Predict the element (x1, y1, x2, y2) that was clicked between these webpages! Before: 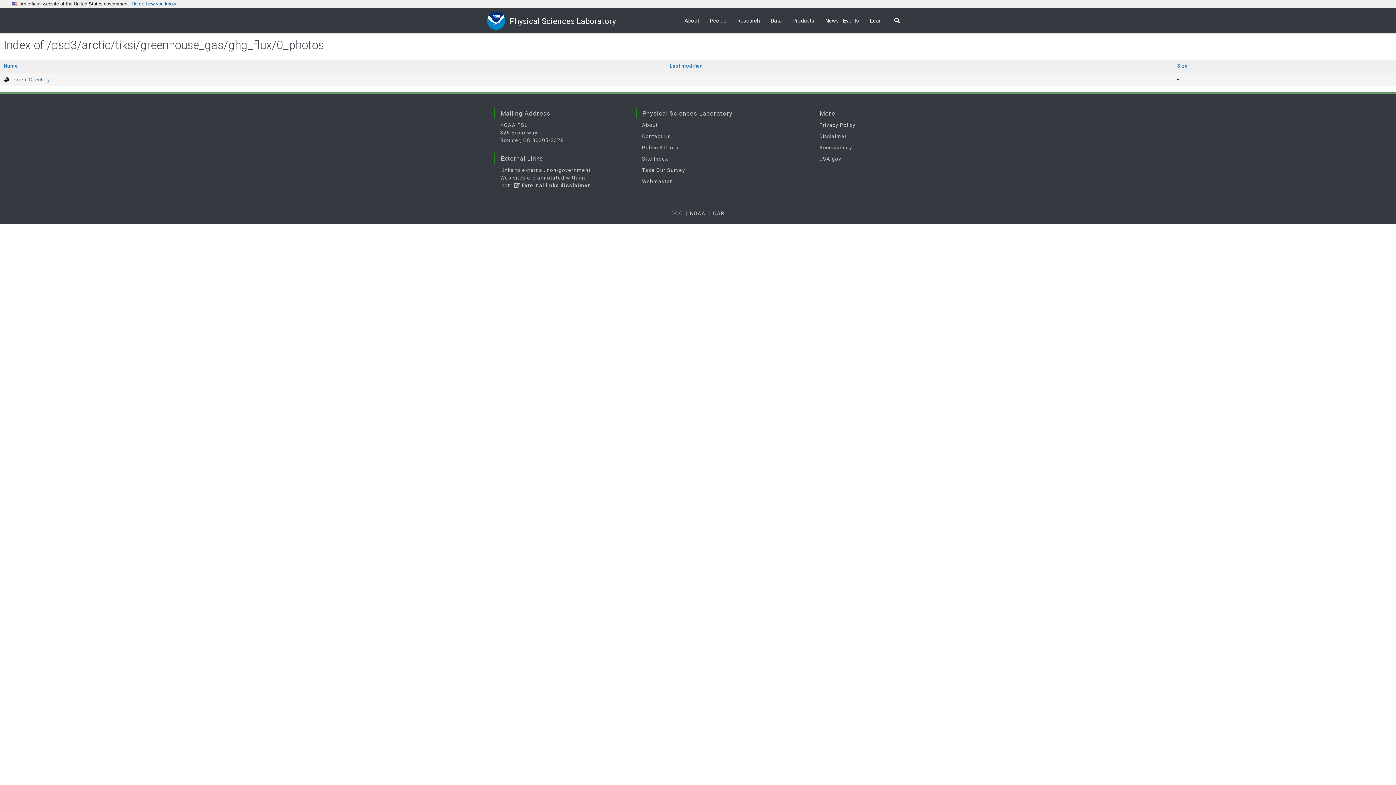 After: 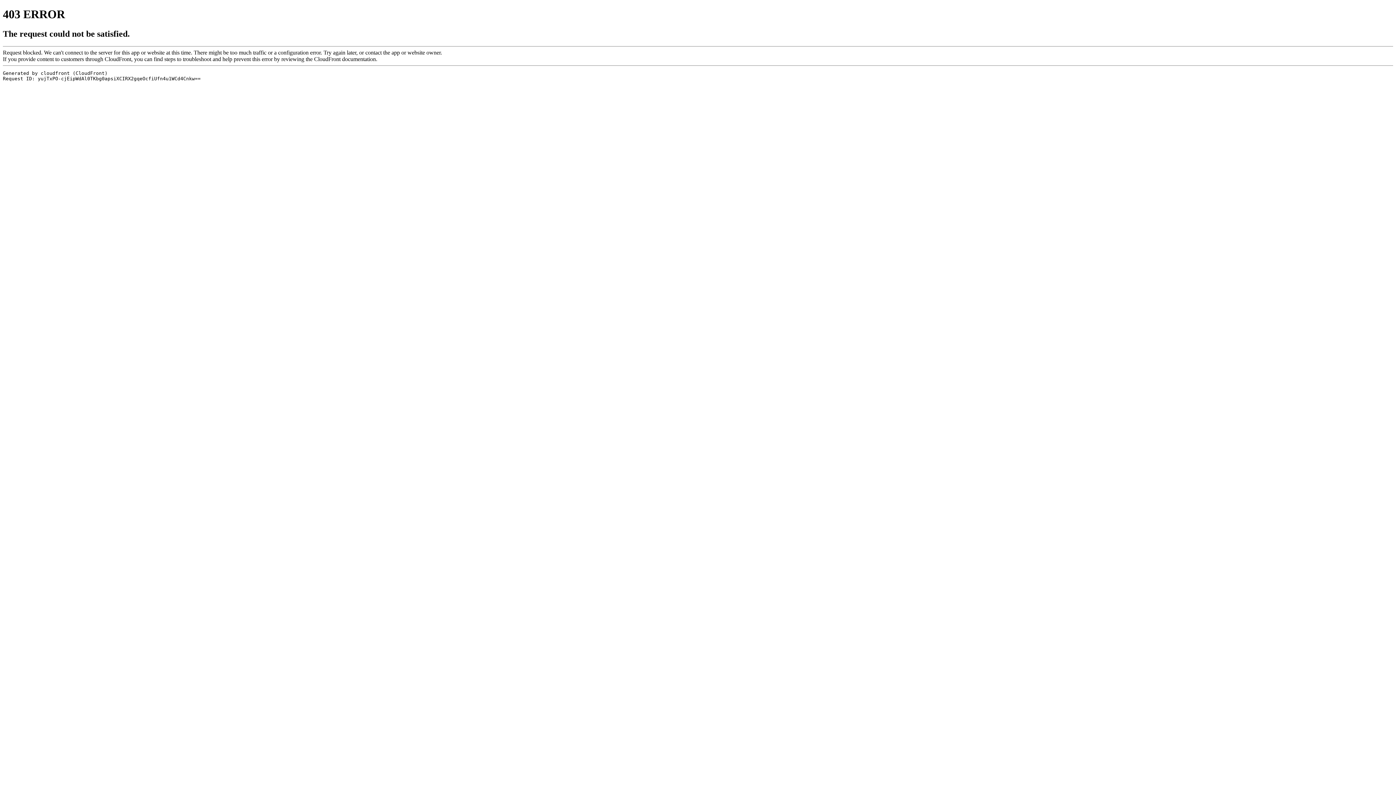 Action: bbox: (819, 144, 852, 150) label: Accessibility